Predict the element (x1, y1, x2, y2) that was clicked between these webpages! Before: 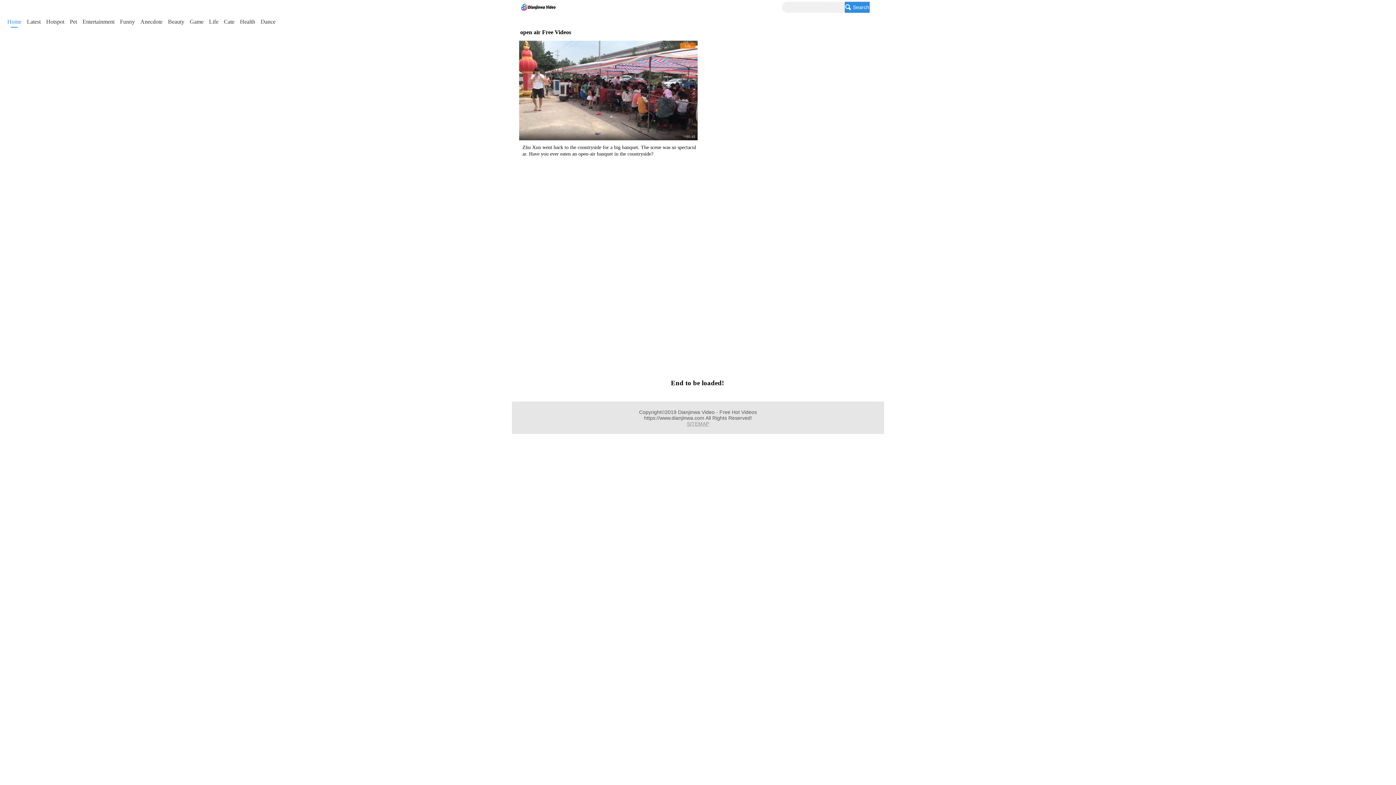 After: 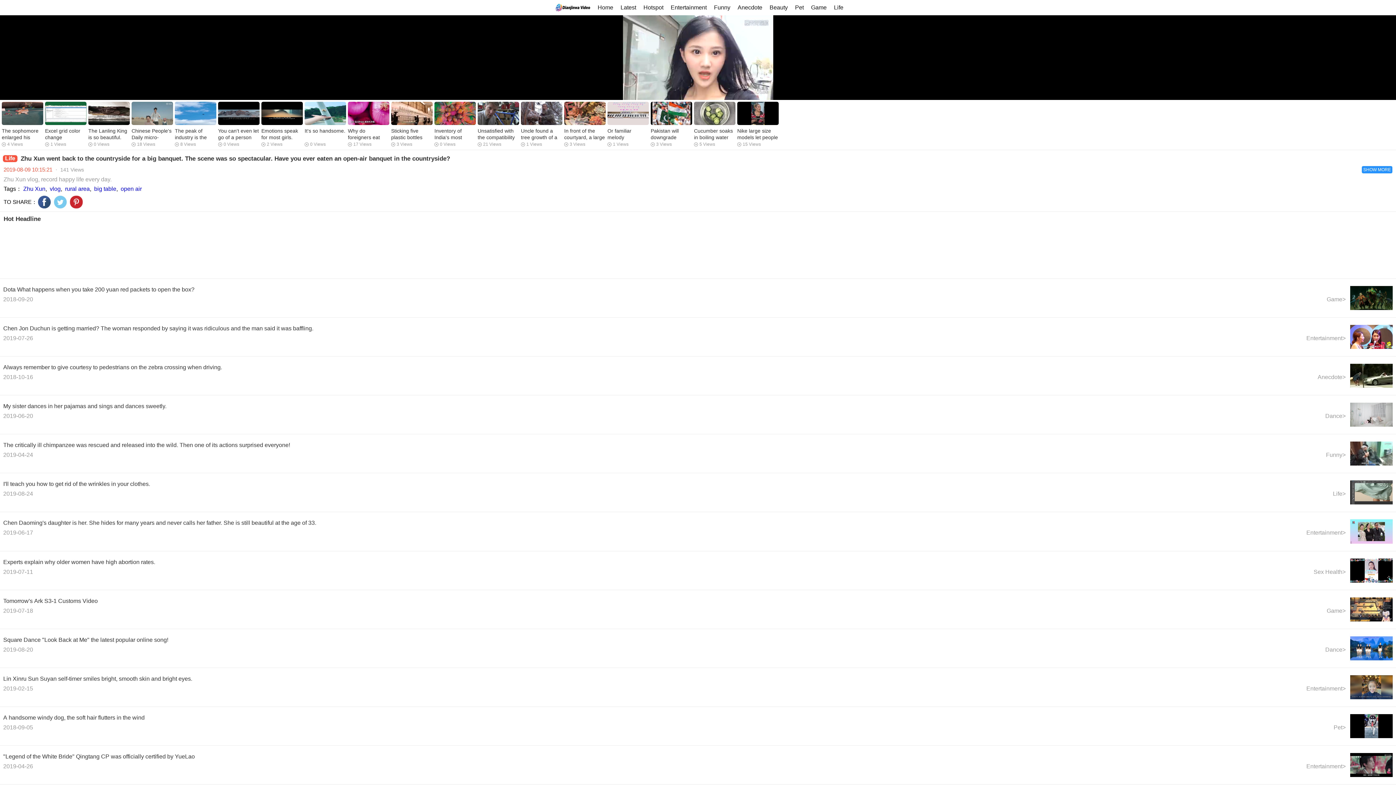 Action: bbox: (519, 40, 697, 140)